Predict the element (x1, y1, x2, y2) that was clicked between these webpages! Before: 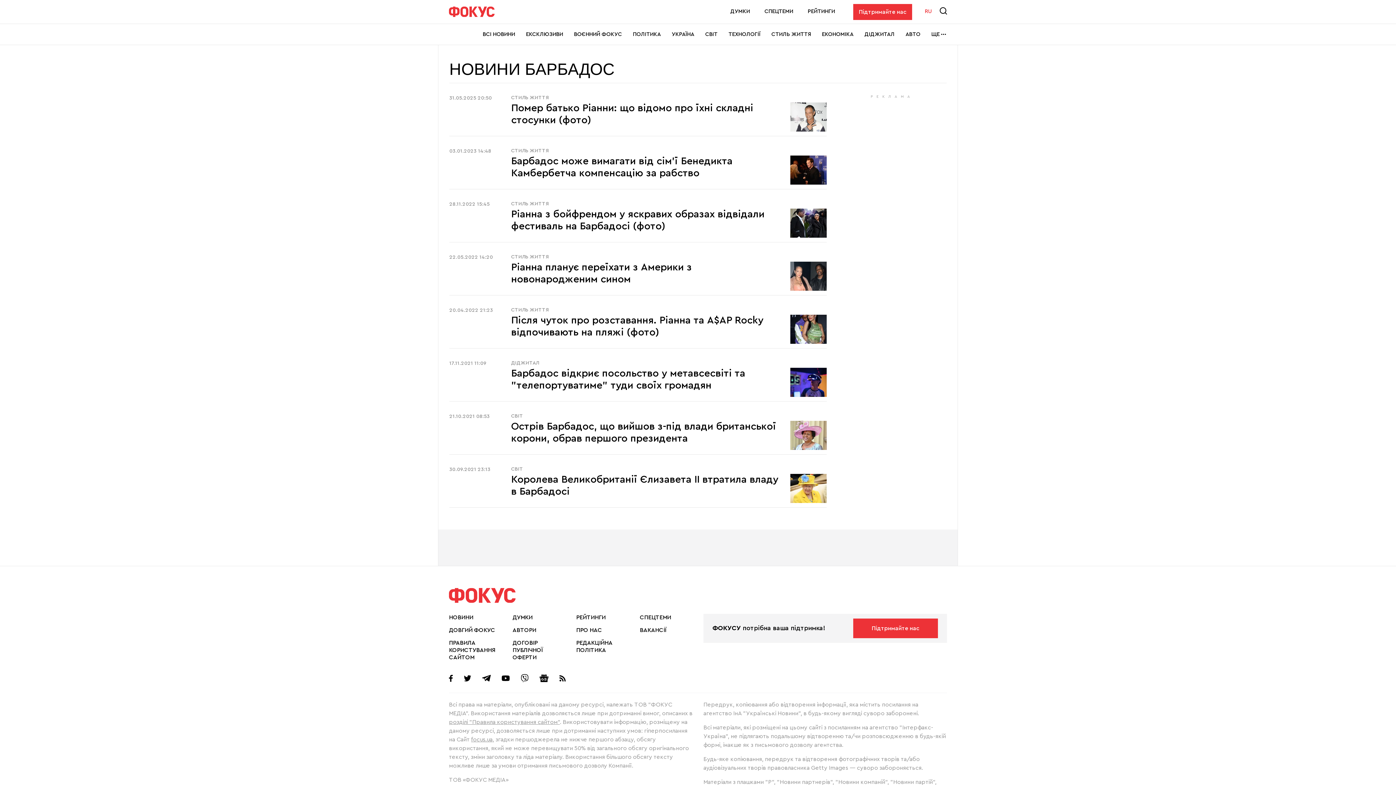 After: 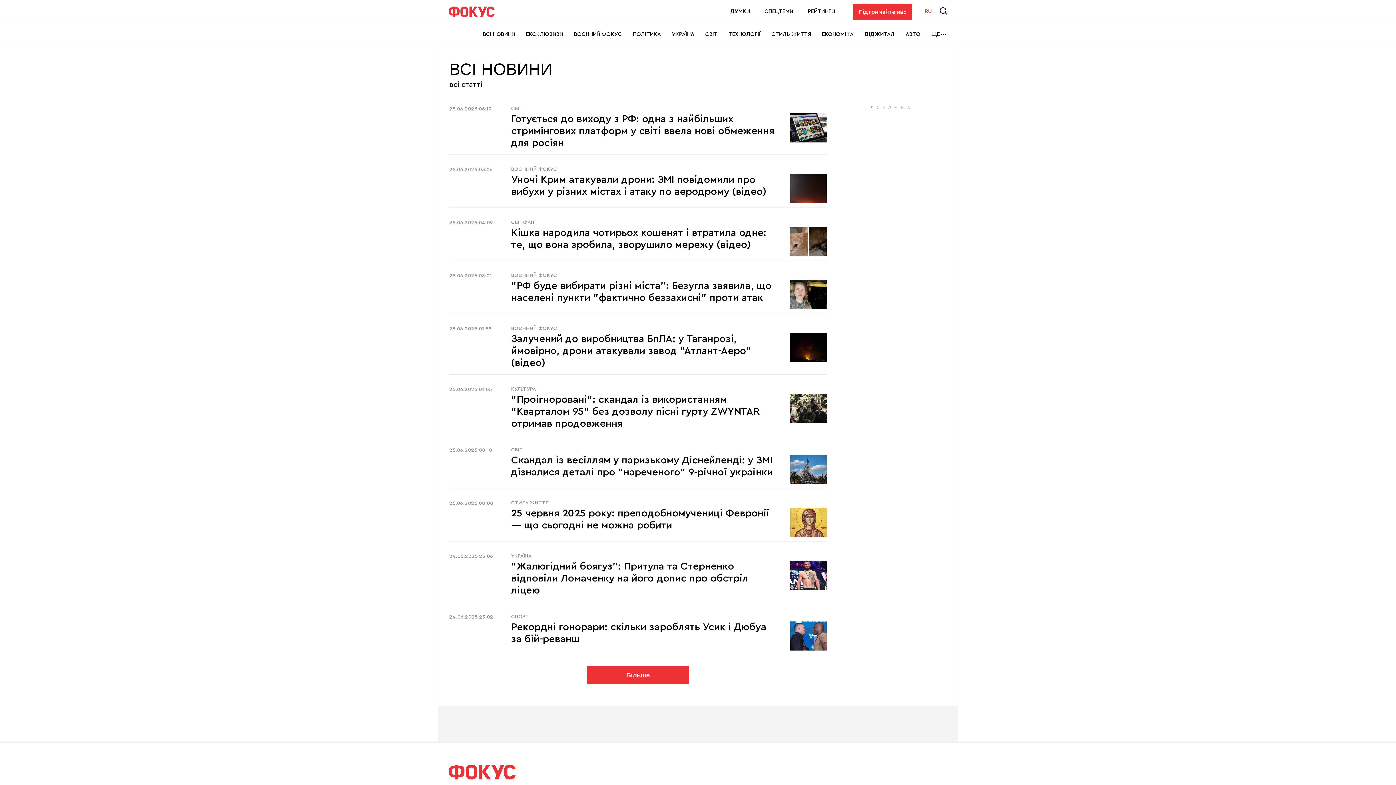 Action: label: НОВИНИ bbox: (449, 614, 473, 621)